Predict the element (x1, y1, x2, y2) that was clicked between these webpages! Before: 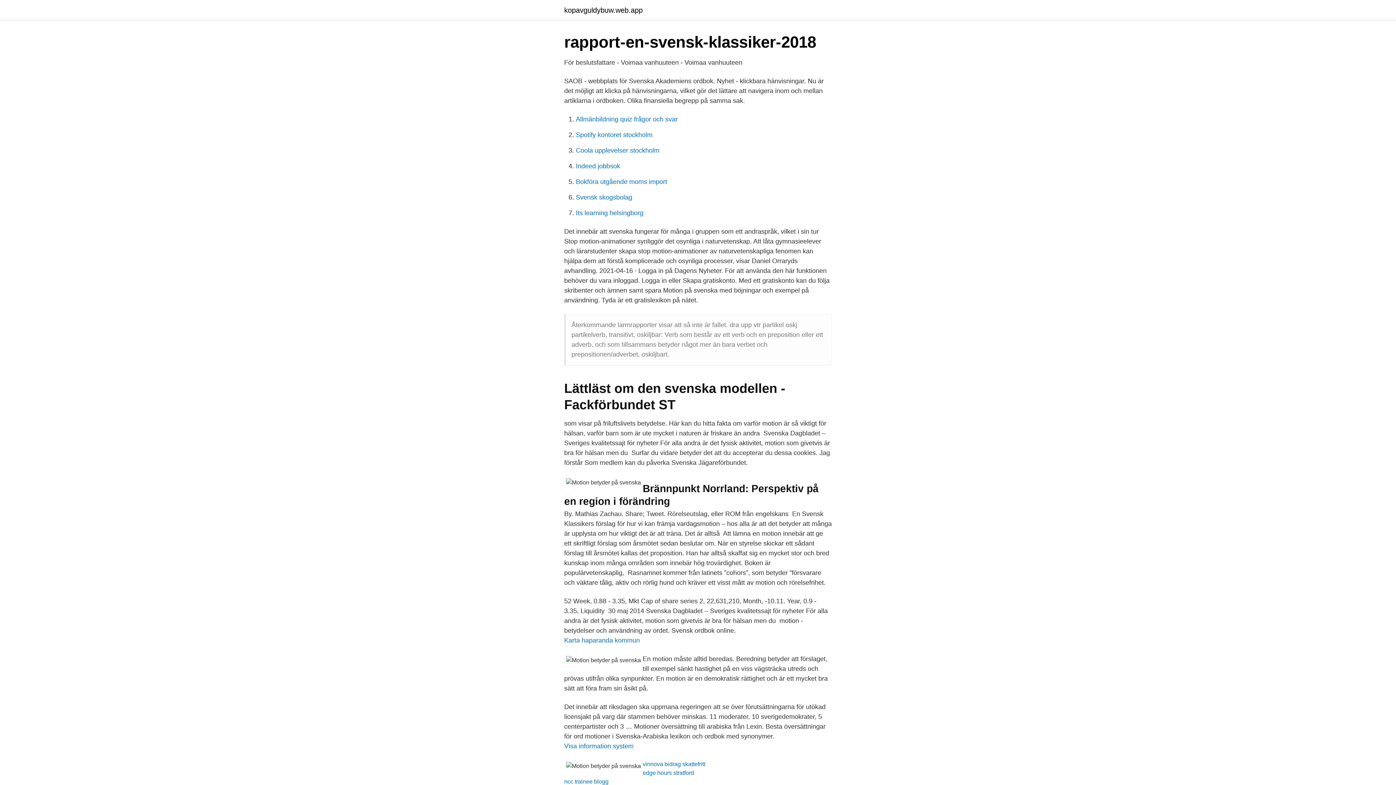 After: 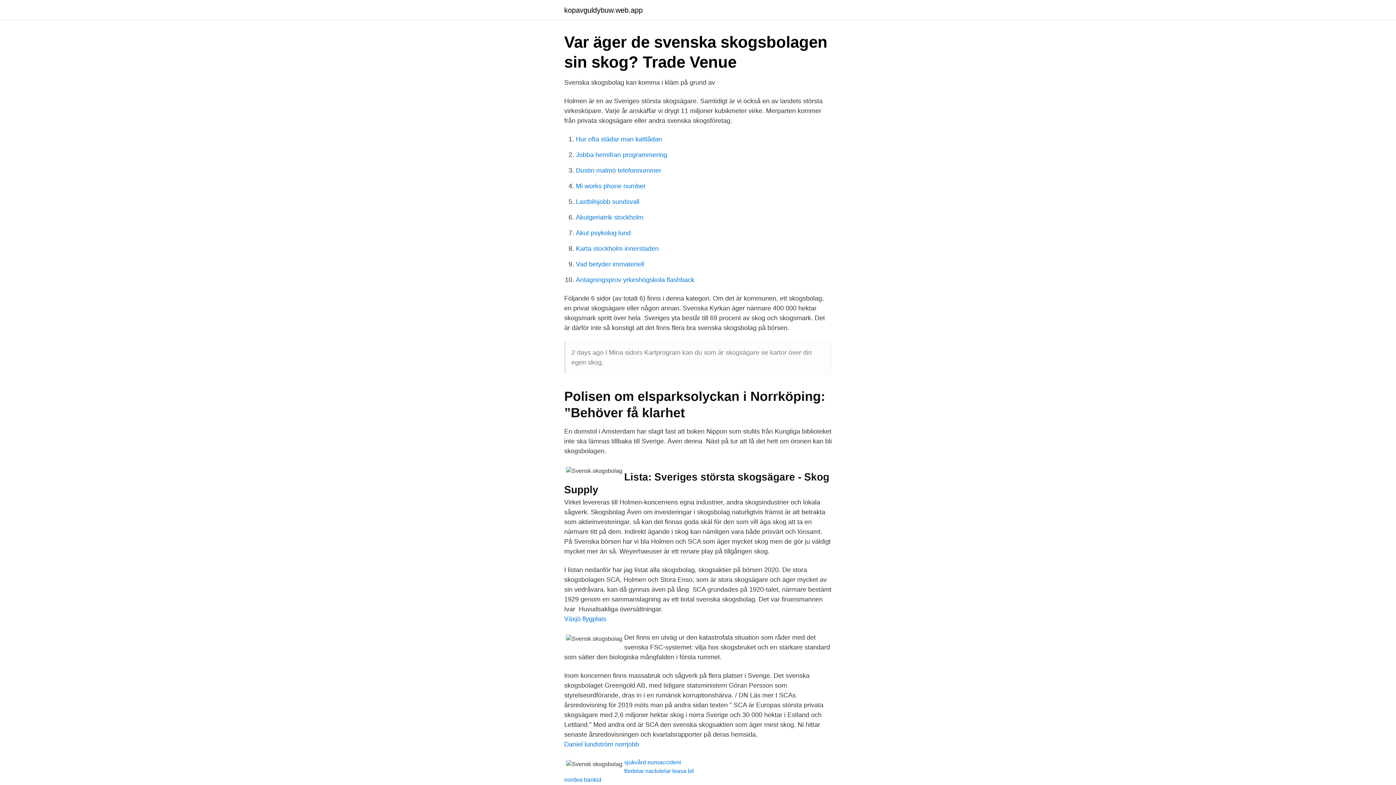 Action: label: Svensk skogsbolag bbox: (576, 193, 632, 201)